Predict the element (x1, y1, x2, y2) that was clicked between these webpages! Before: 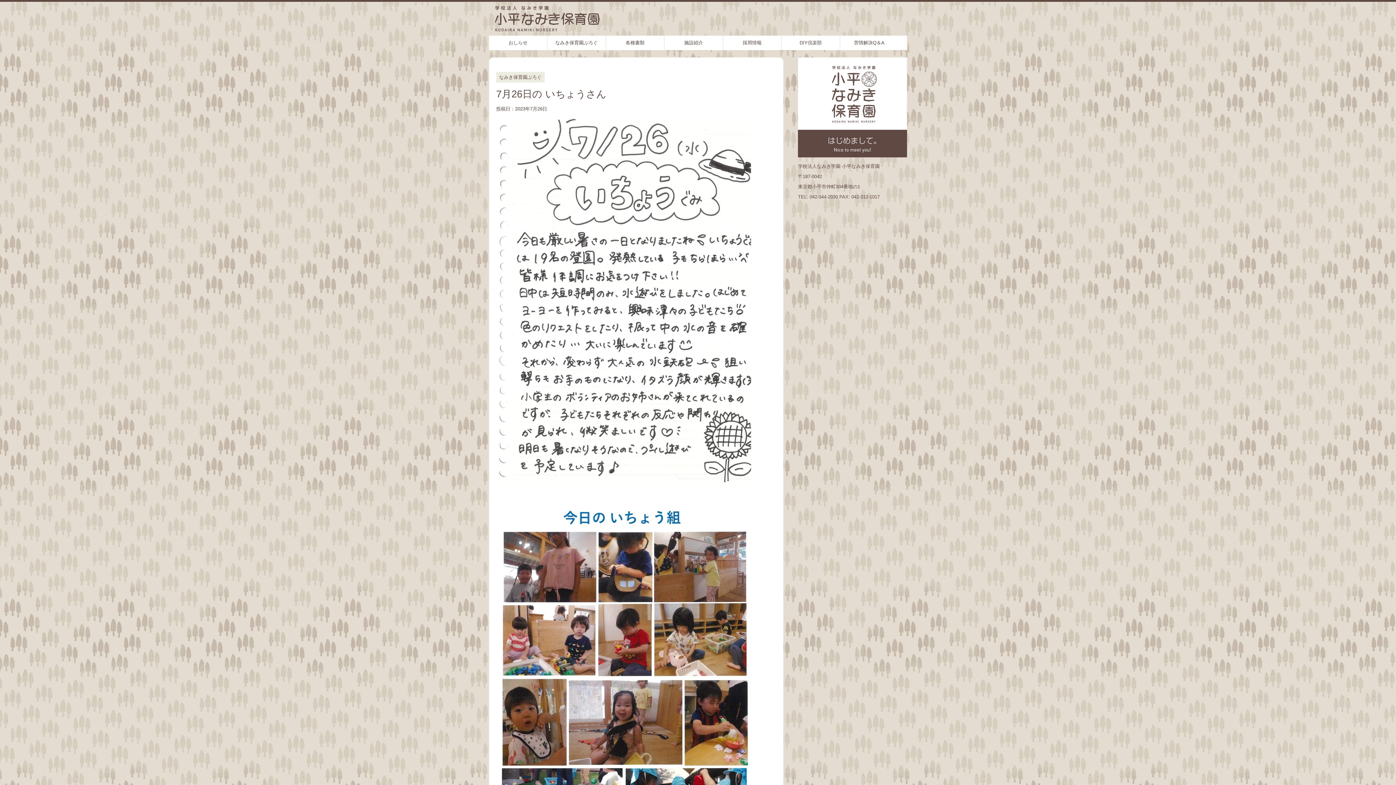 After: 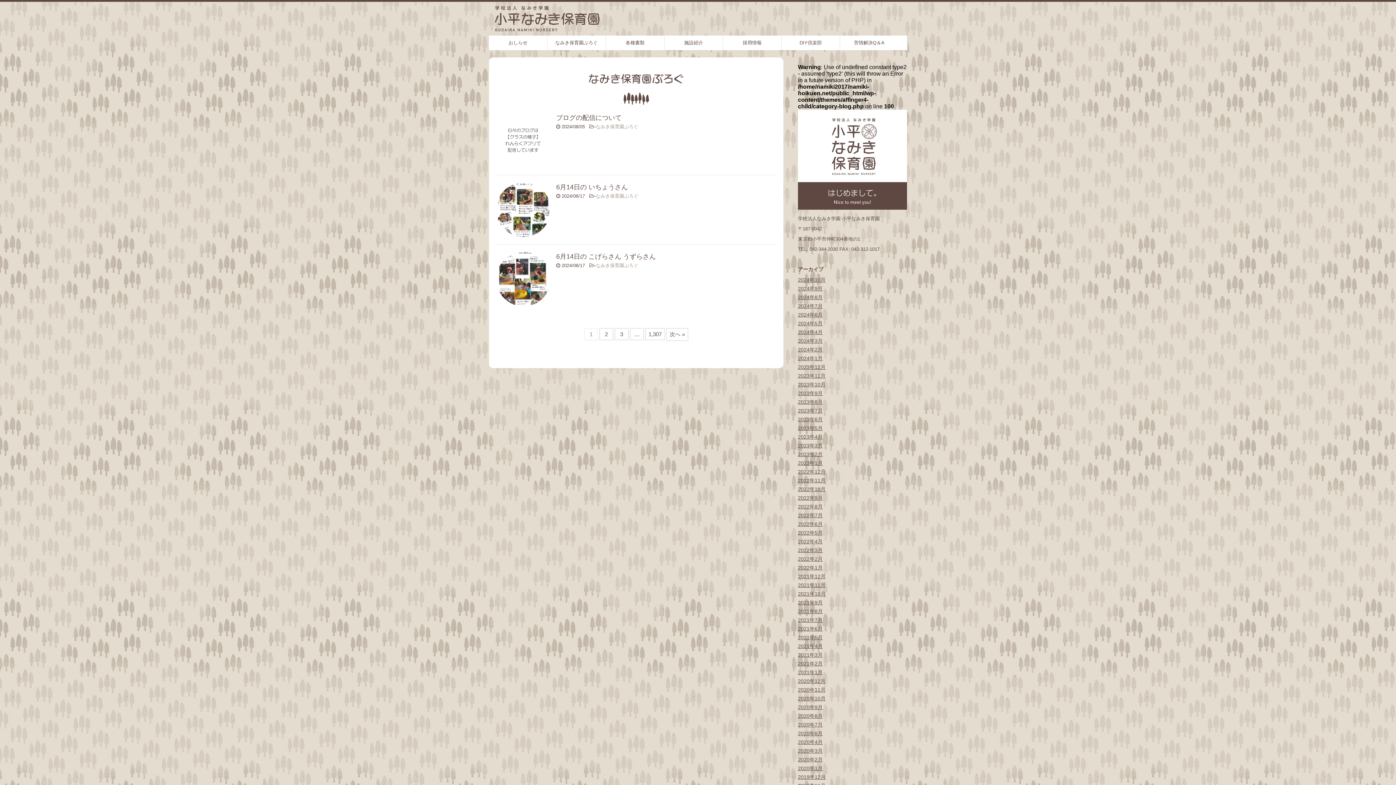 Action: label: なみき保育園ぶろぐ bbox: (547, 35, 605, 50)